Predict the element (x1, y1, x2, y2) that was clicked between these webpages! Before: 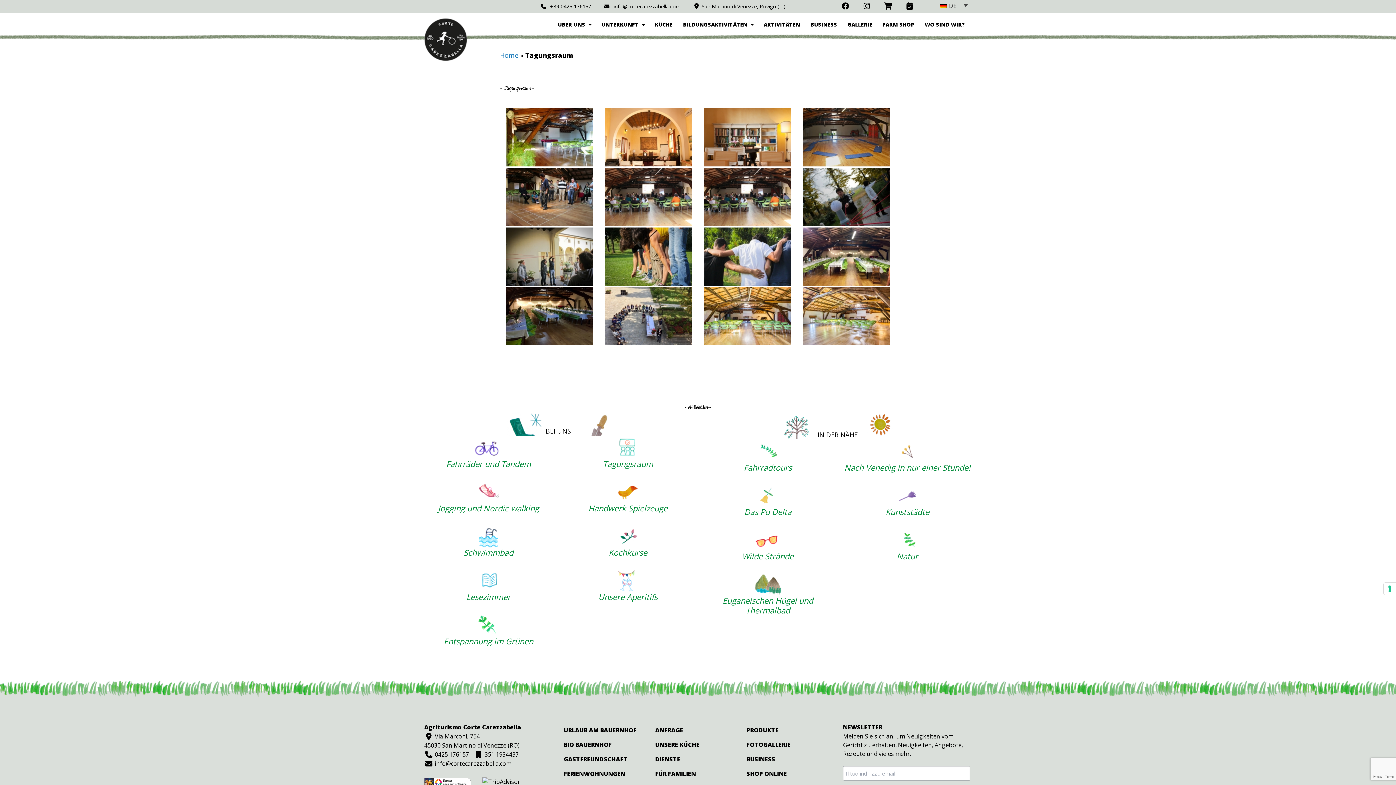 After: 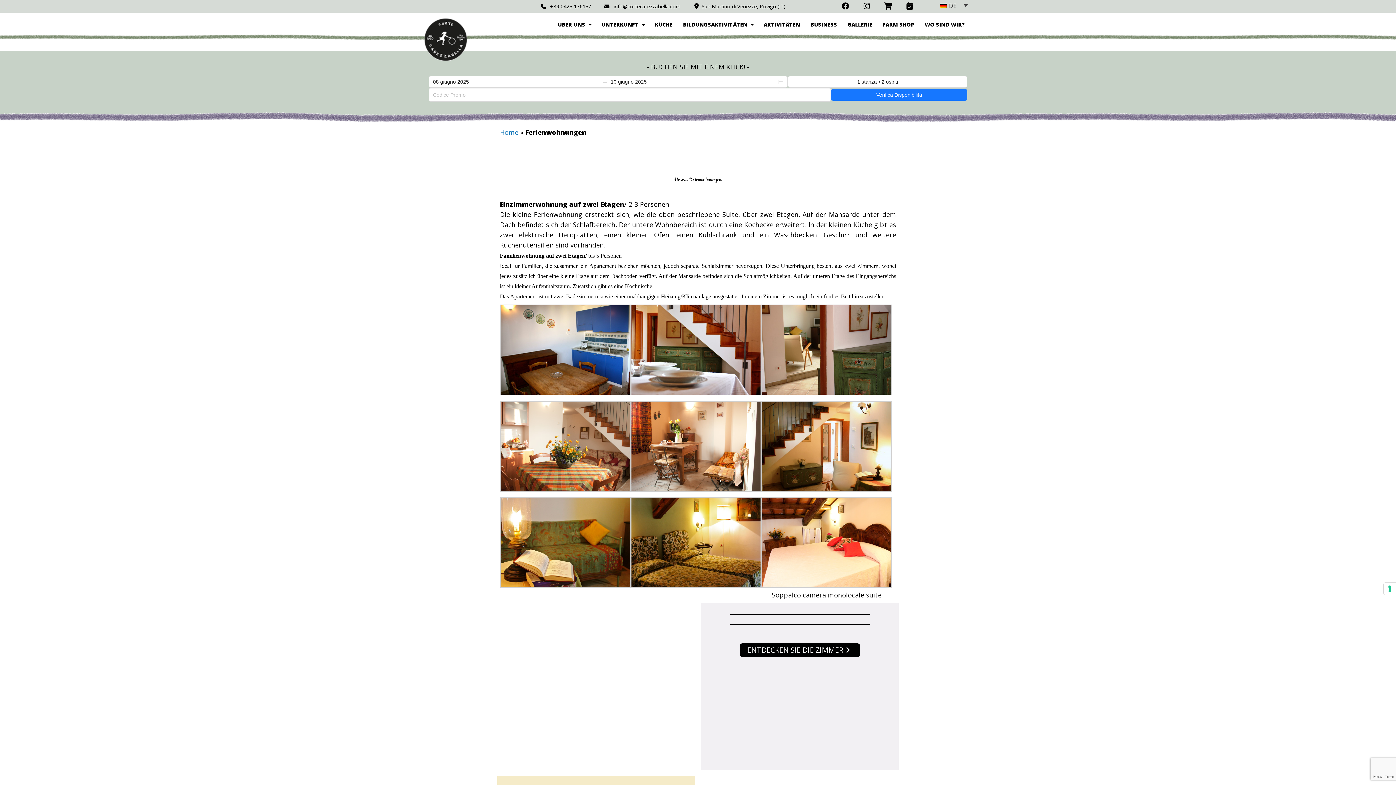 Action: label: FERIENWOHNUNGEN bbox: (564, 770, 625, 778)